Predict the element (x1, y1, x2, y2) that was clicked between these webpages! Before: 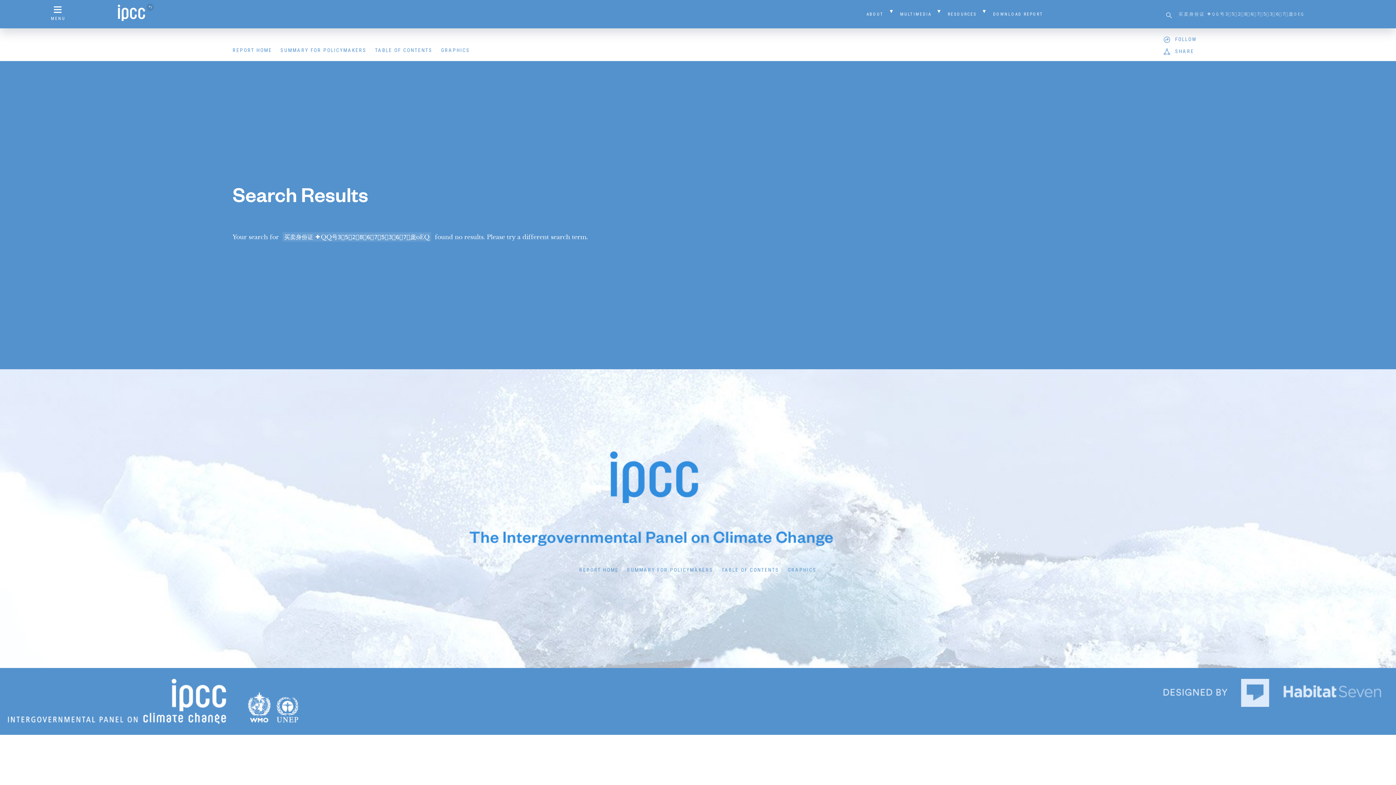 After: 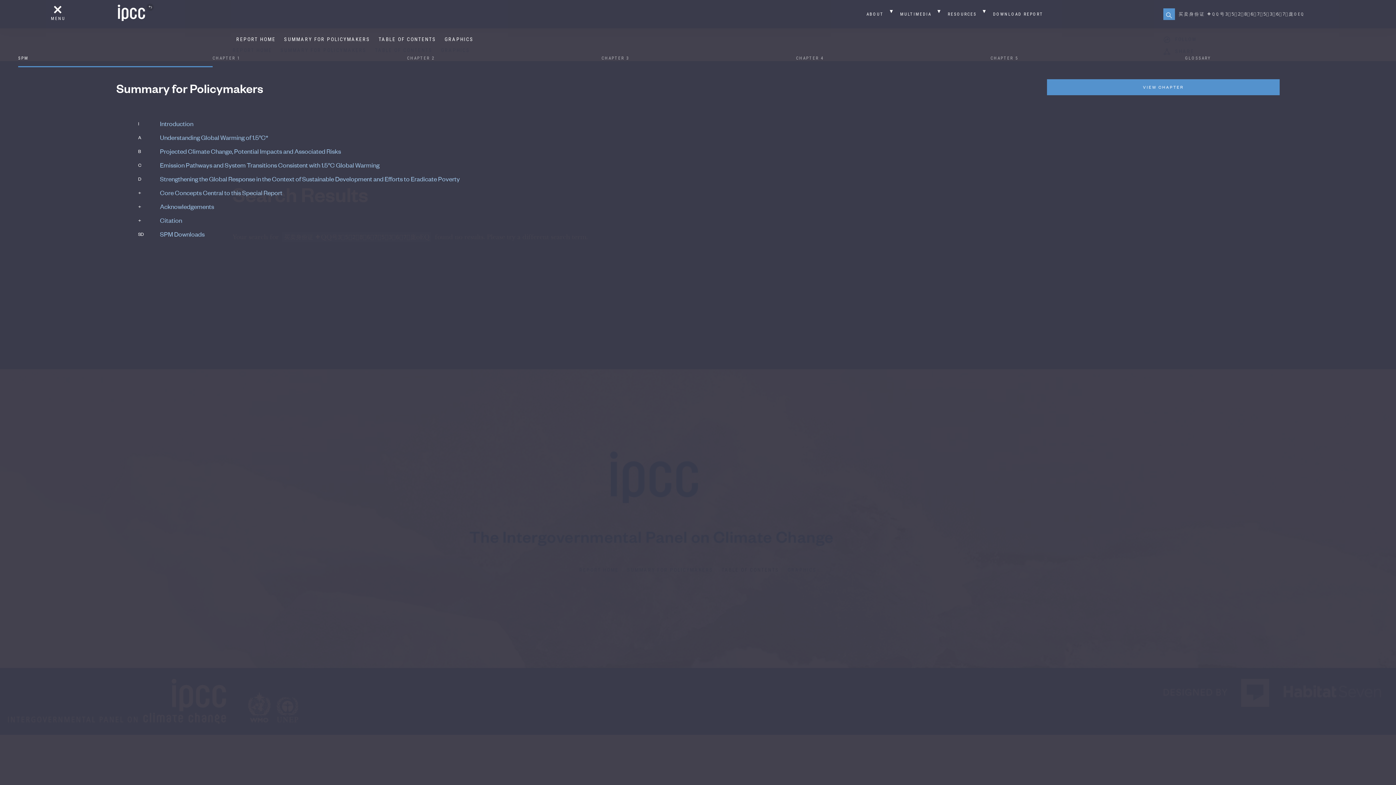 Action: bbox: (718, 561, 783, 578) label: TABLE OF CONTENTS